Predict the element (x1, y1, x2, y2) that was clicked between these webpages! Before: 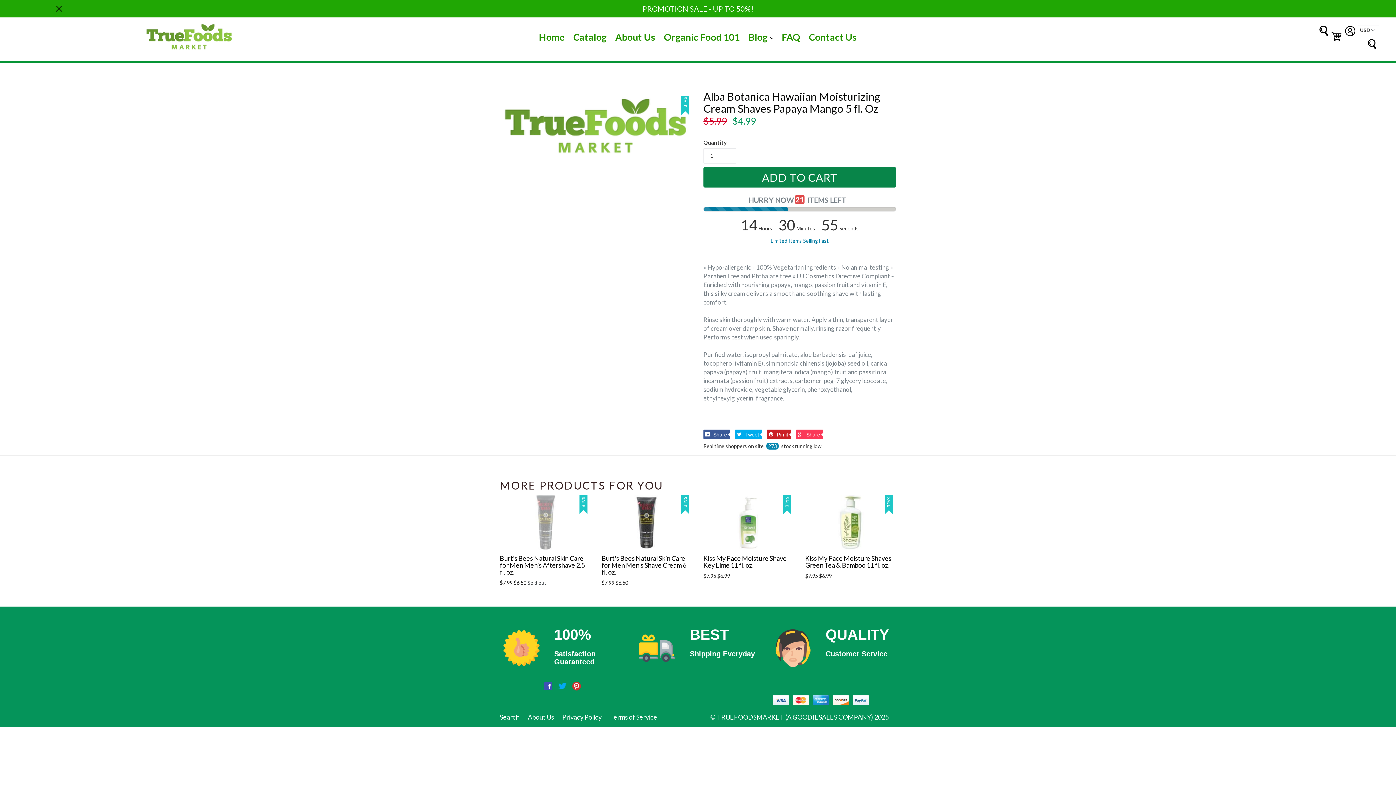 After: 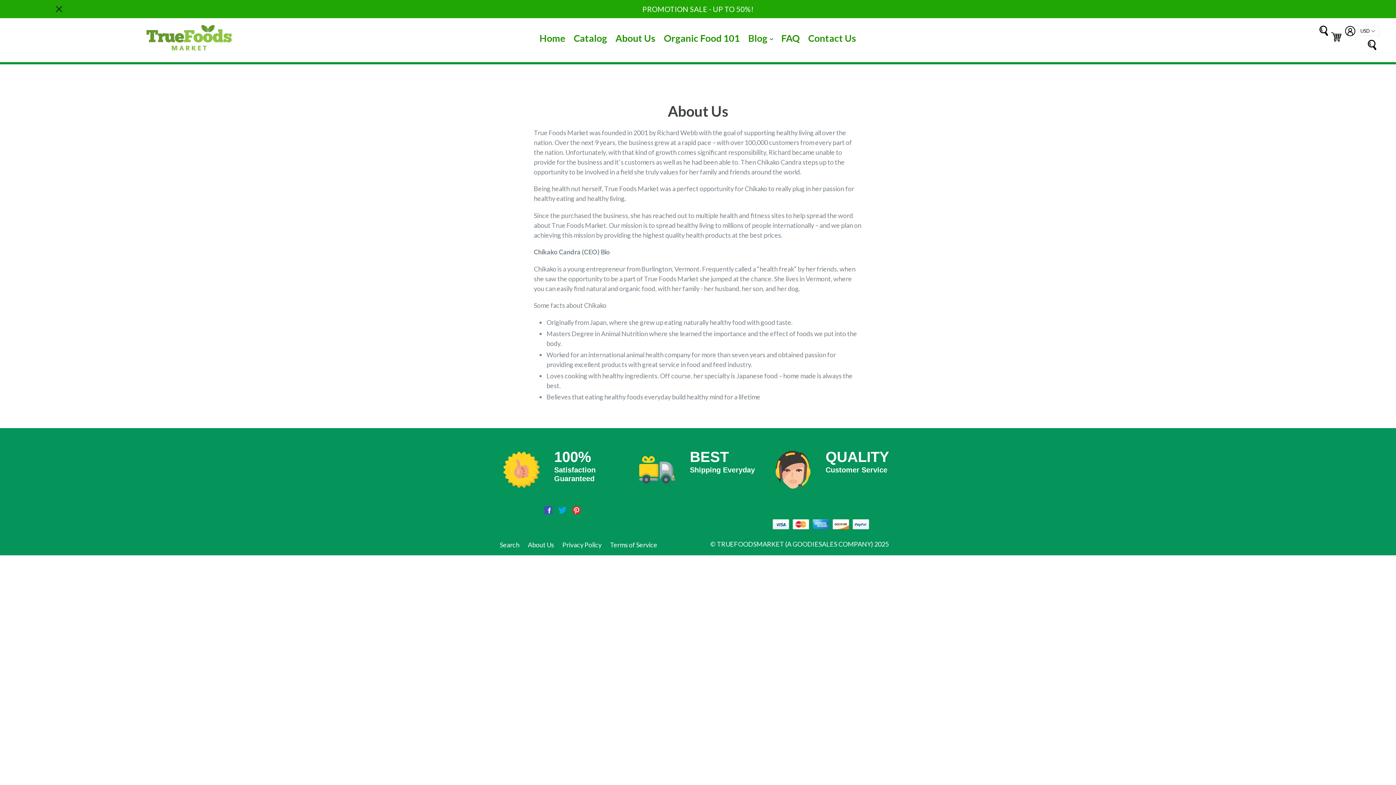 Action: bbox: (528, 713, 554, 721) label: About Us